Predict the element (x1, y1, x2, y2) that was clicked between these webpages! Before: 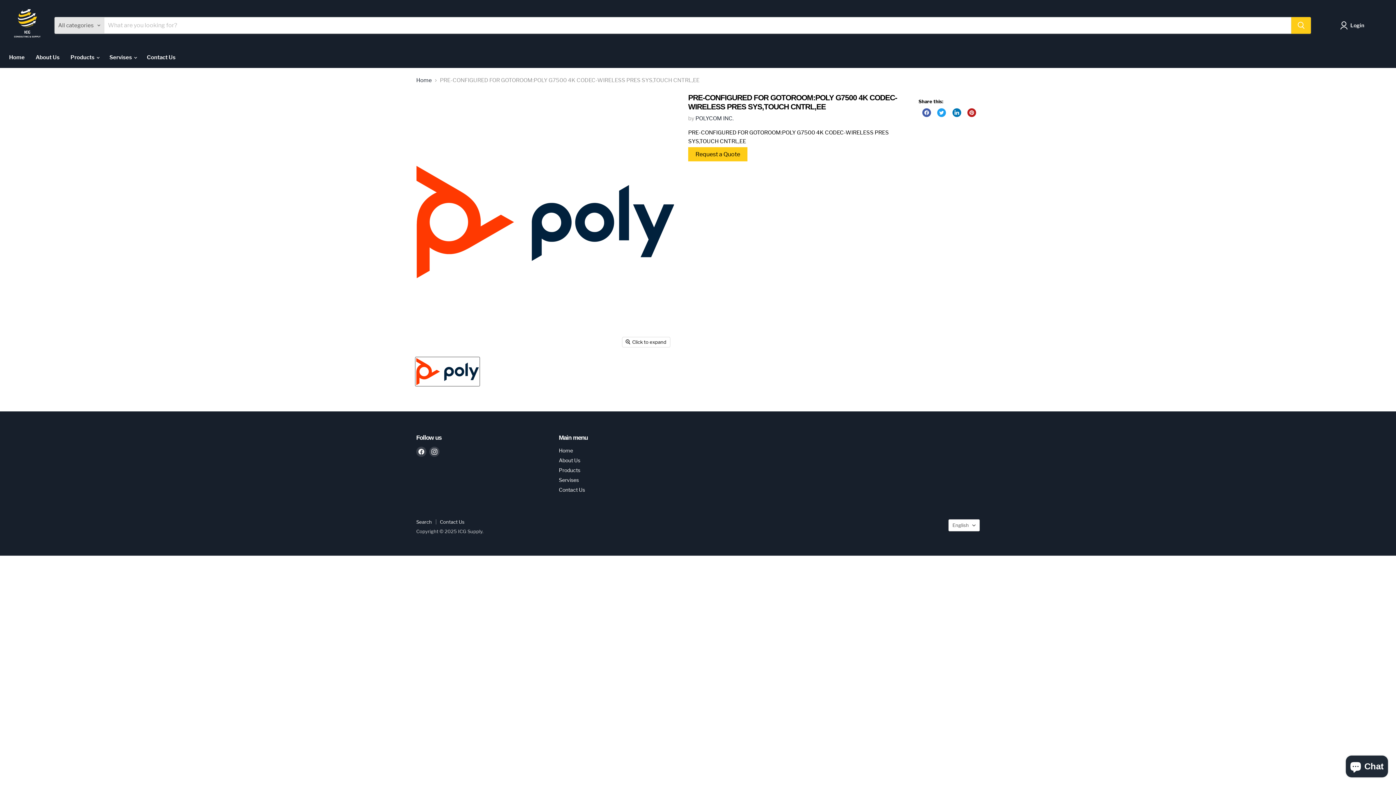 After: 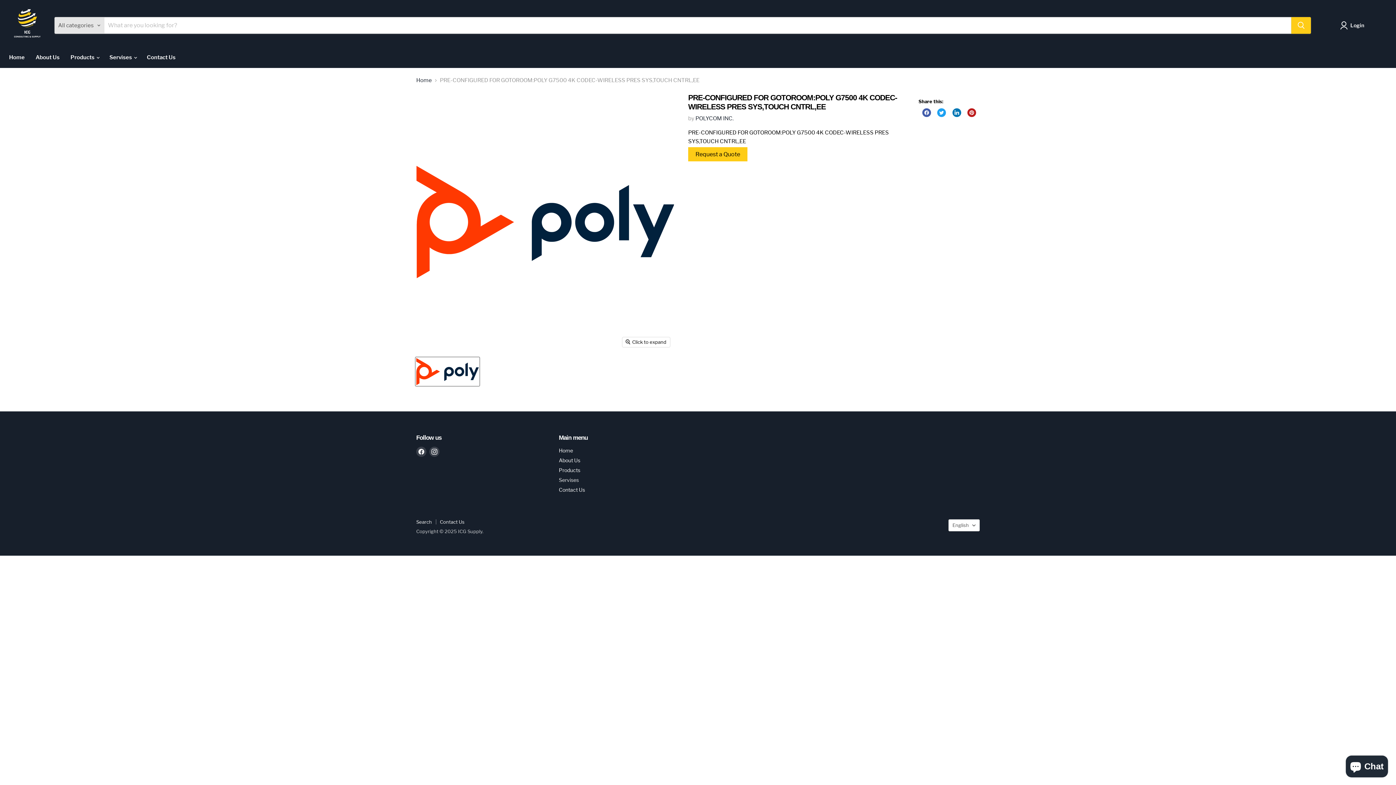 Action: bbox: (558, 477, 578, 483) label: Servises